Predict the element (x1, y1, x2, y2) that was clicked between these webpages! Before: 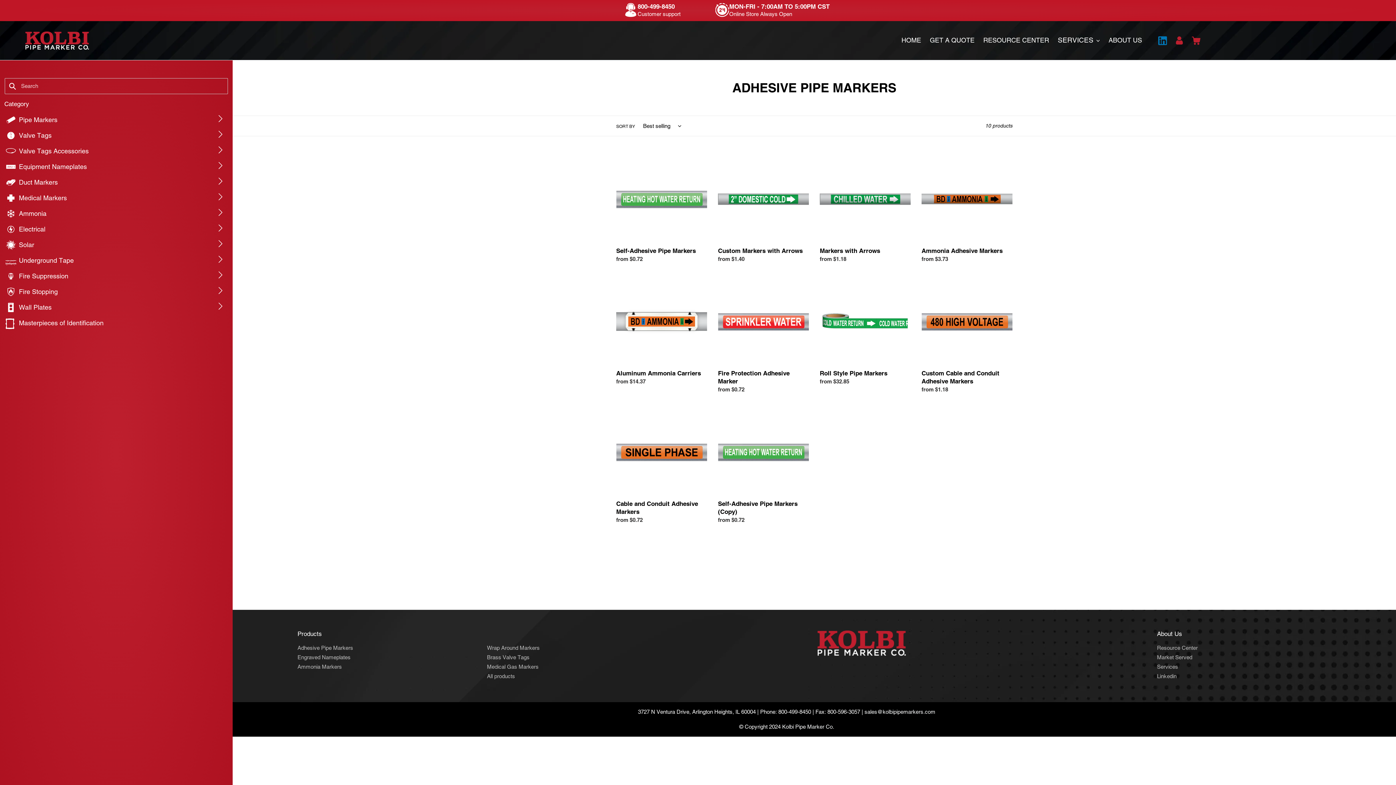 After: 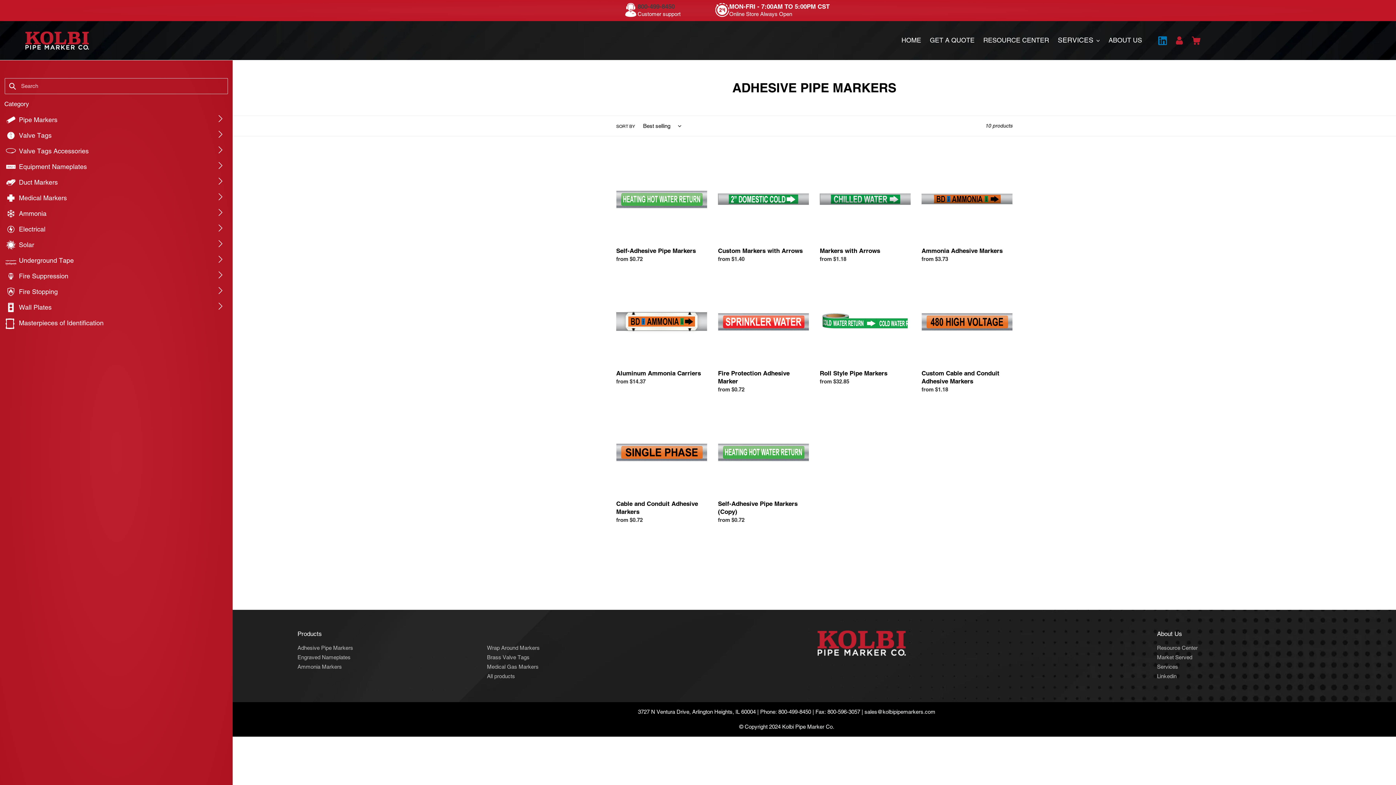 Action: bbox: (637, 2, 674, 10) label: 800-499-8450